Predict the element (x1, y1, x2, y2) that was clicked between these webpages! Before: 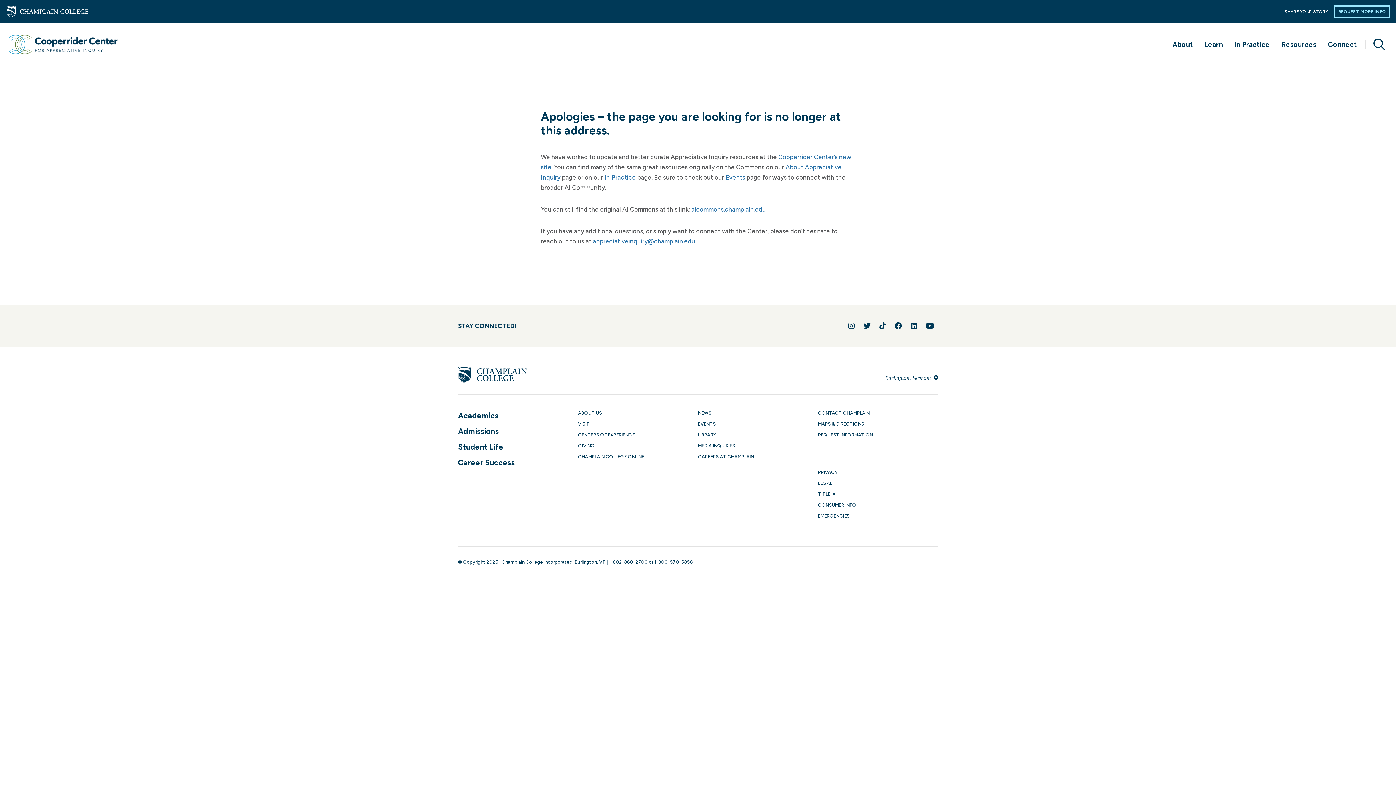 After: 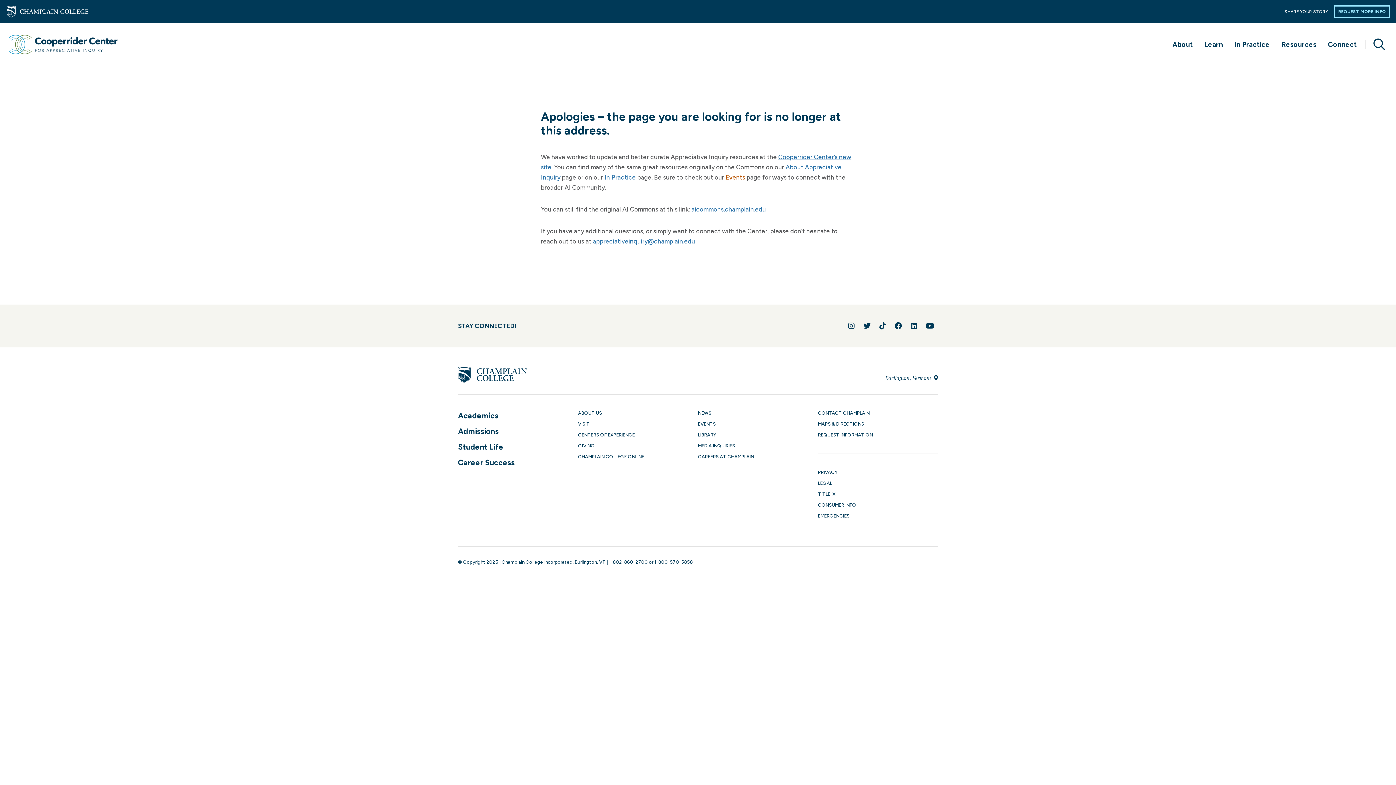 Action: bbox: (725, 173, 745, 181) label: Events